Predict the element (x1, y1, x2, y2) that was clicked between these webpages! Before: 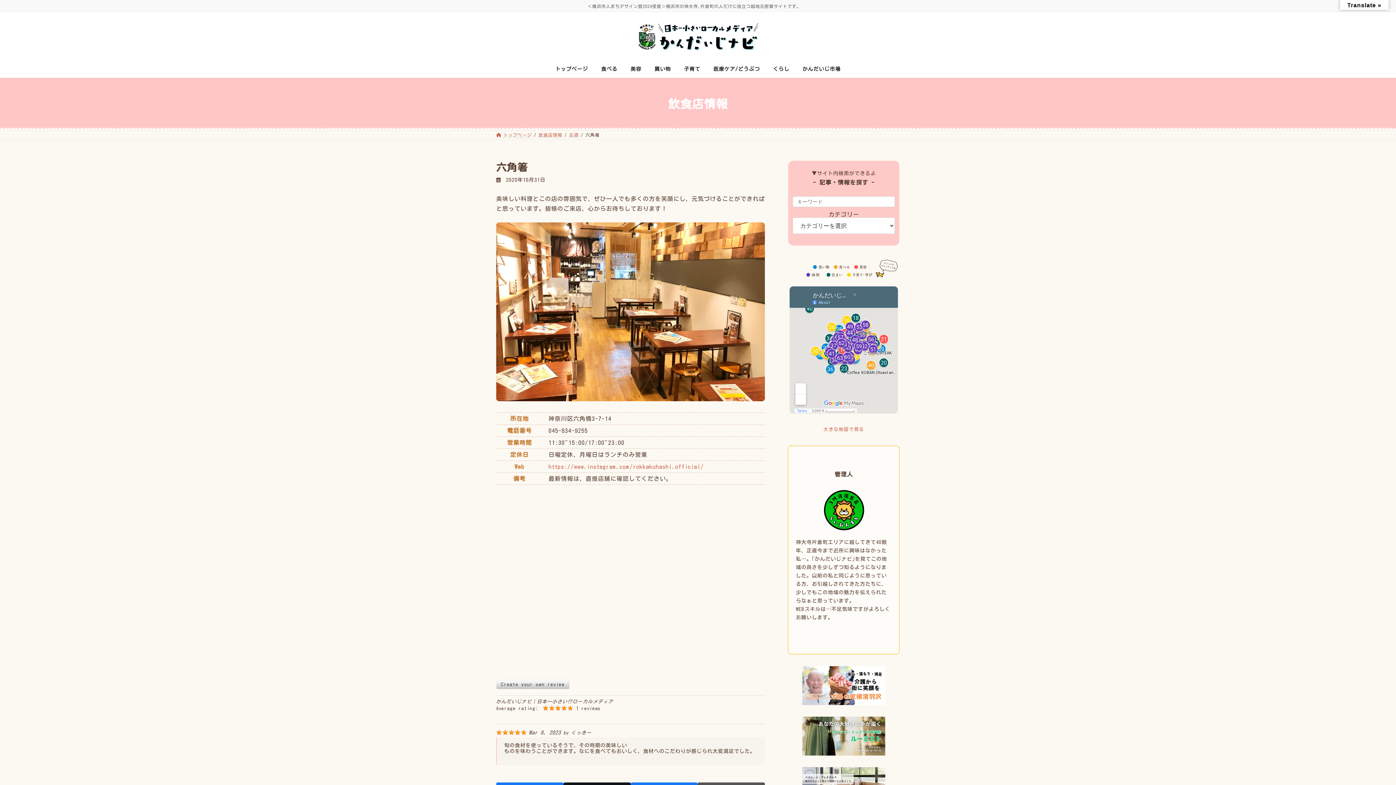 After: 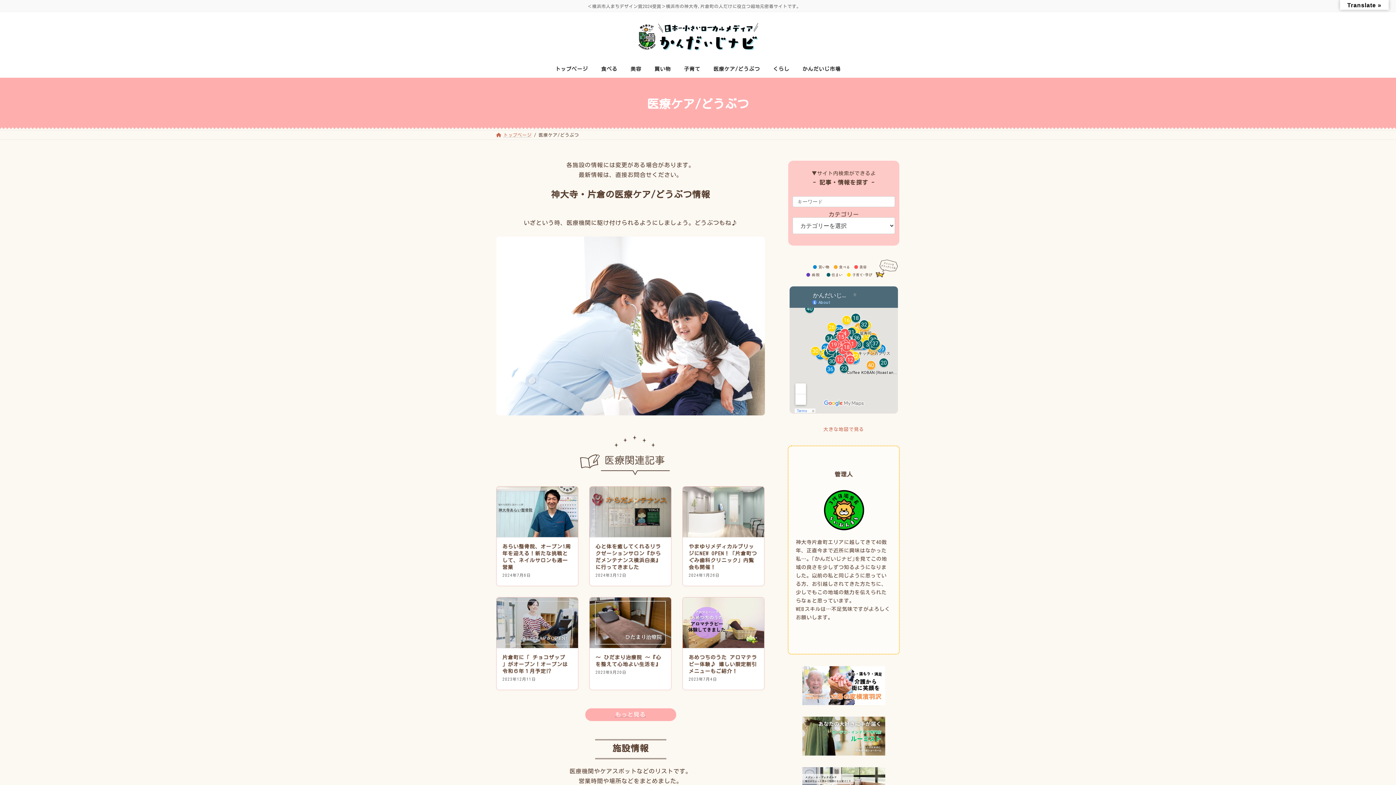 Action: bbox: (707, 60, 766, 77) label: 医療ケア/どうぶつ